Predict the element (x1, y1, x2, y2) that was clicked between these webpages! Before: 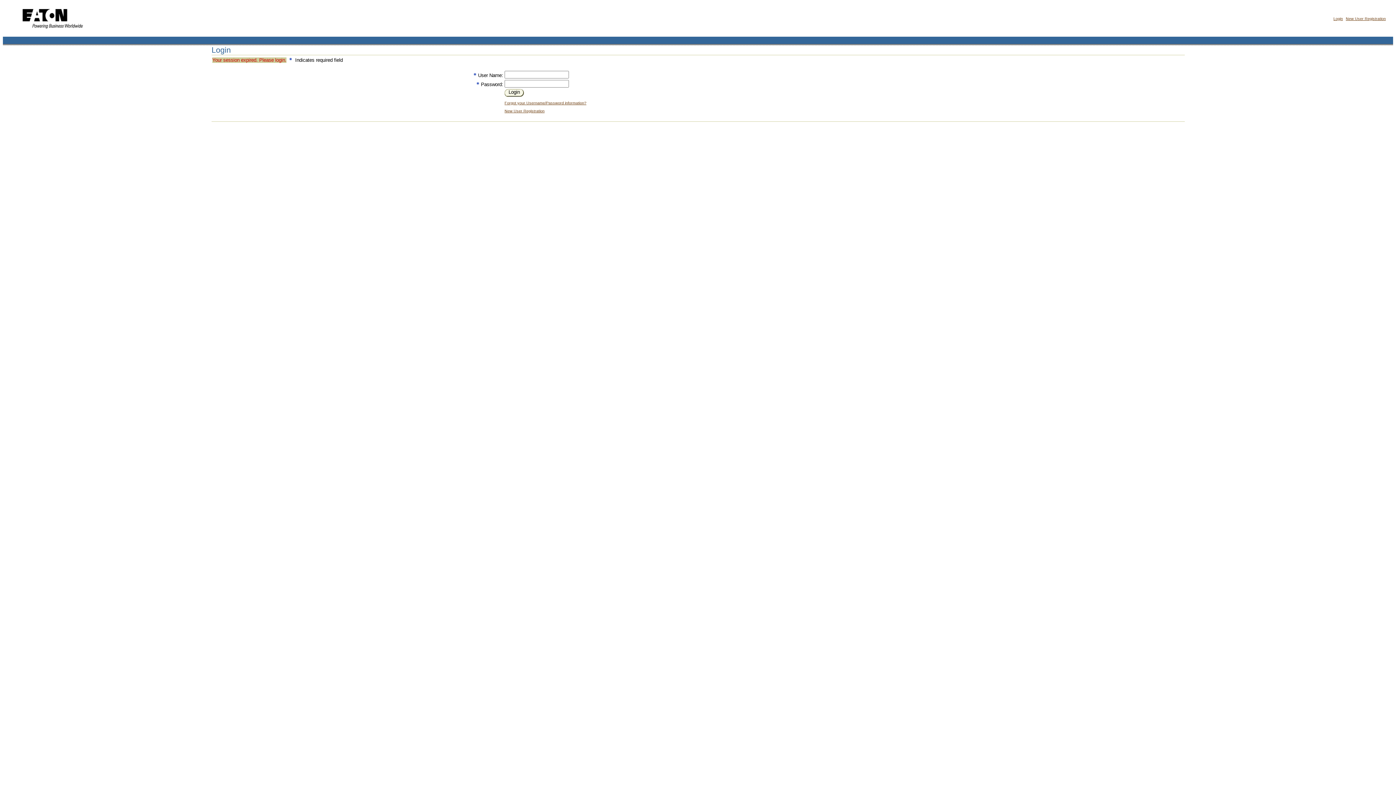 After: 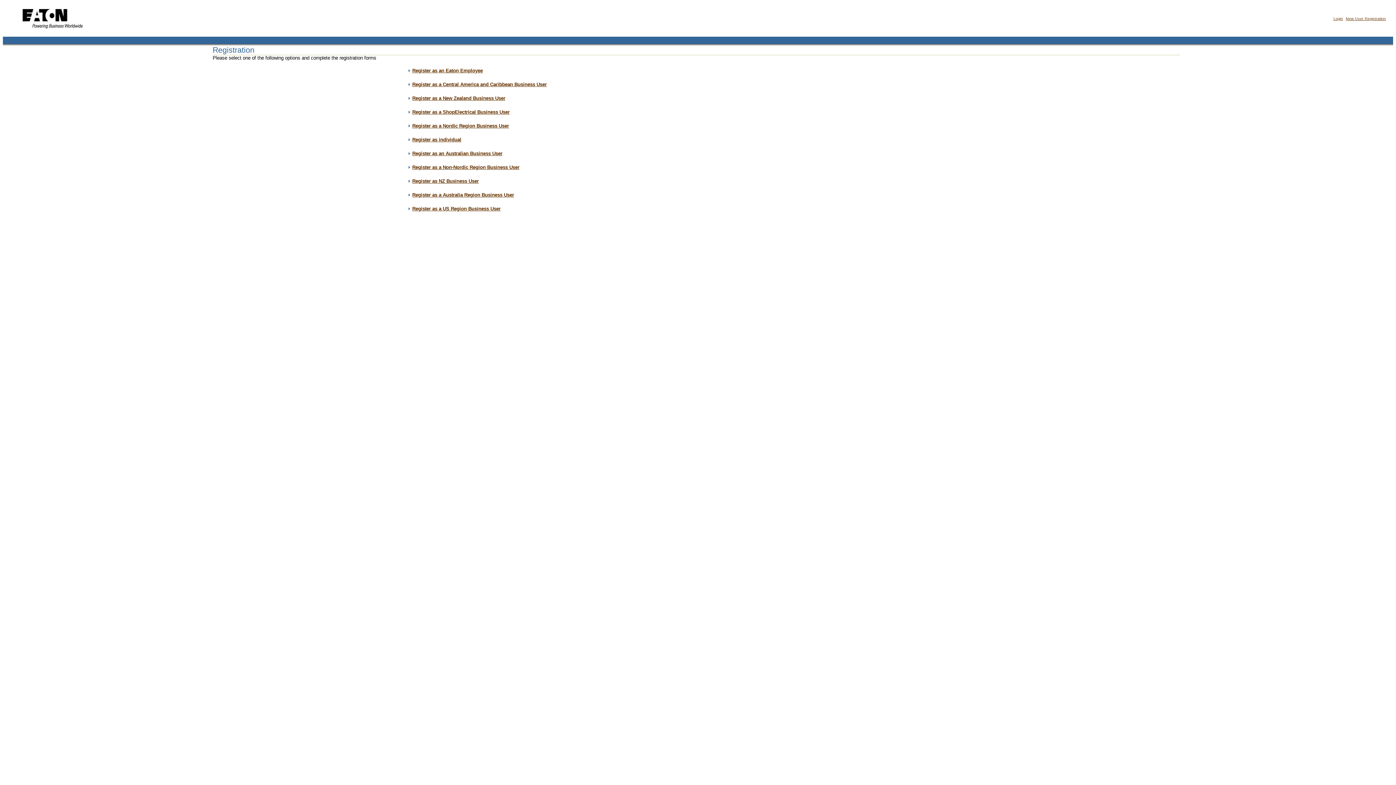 Action: bbox: (1346, 16, 1386, 20) label: New User Registration